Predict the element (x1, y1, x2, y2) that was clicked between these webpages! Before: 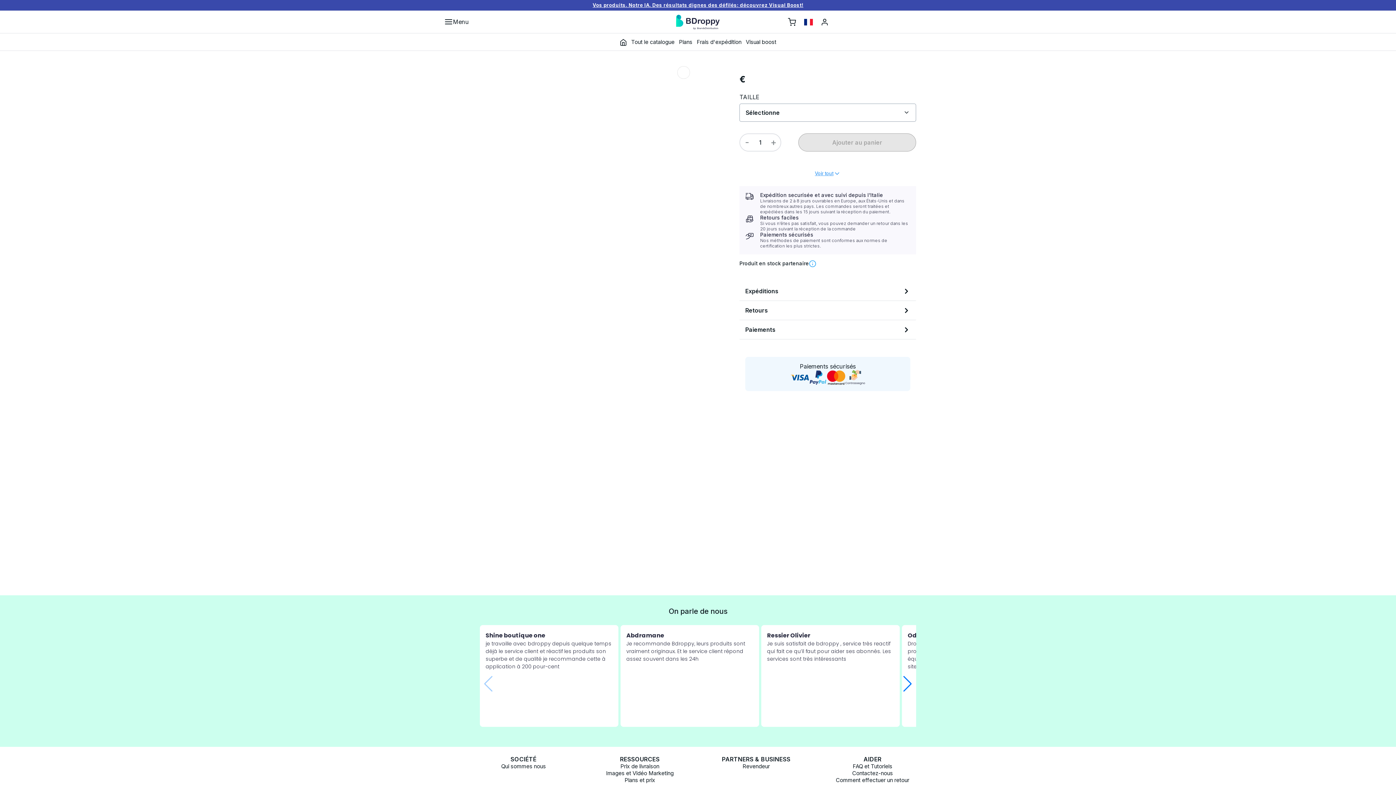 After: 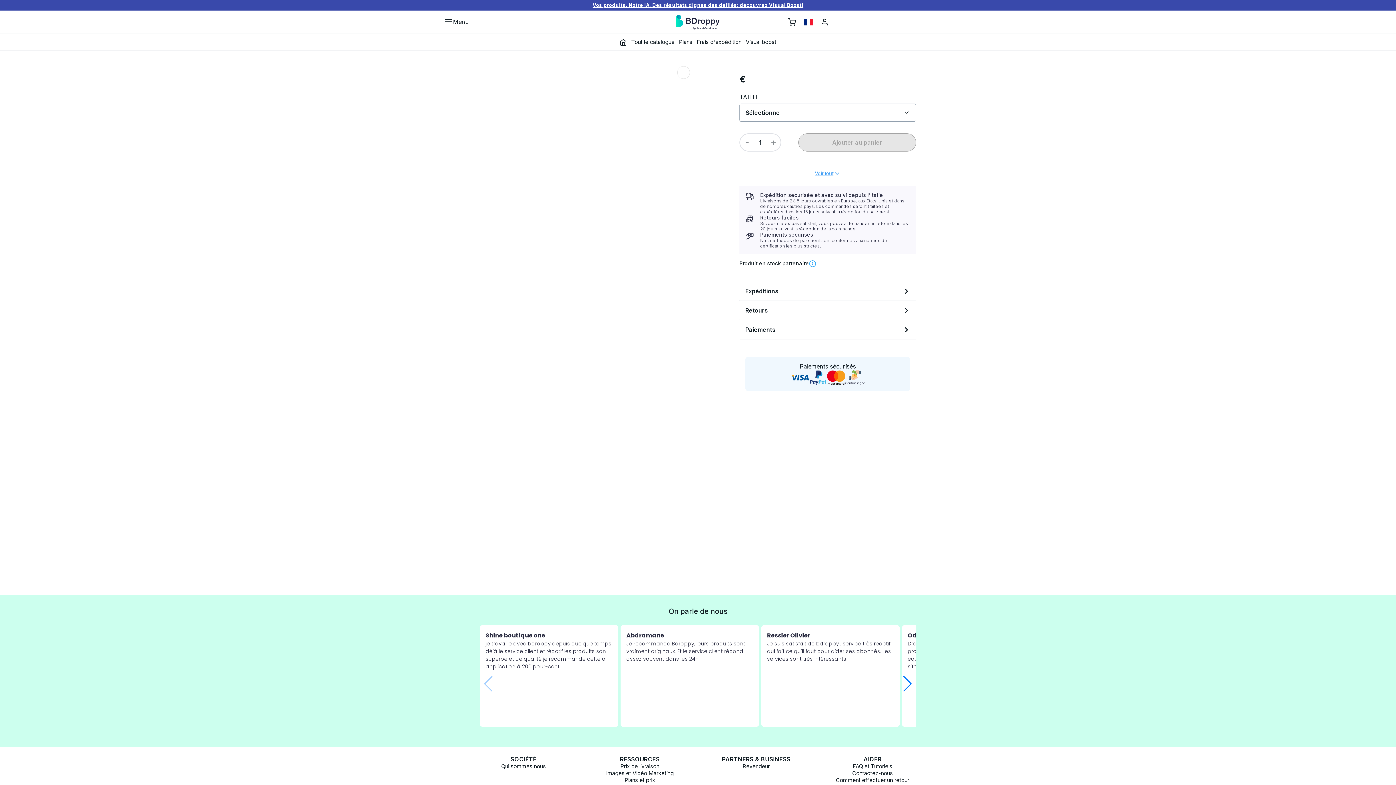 Action: bbox: (817, 763, 928, 770) label: FAQ et Tutoriels